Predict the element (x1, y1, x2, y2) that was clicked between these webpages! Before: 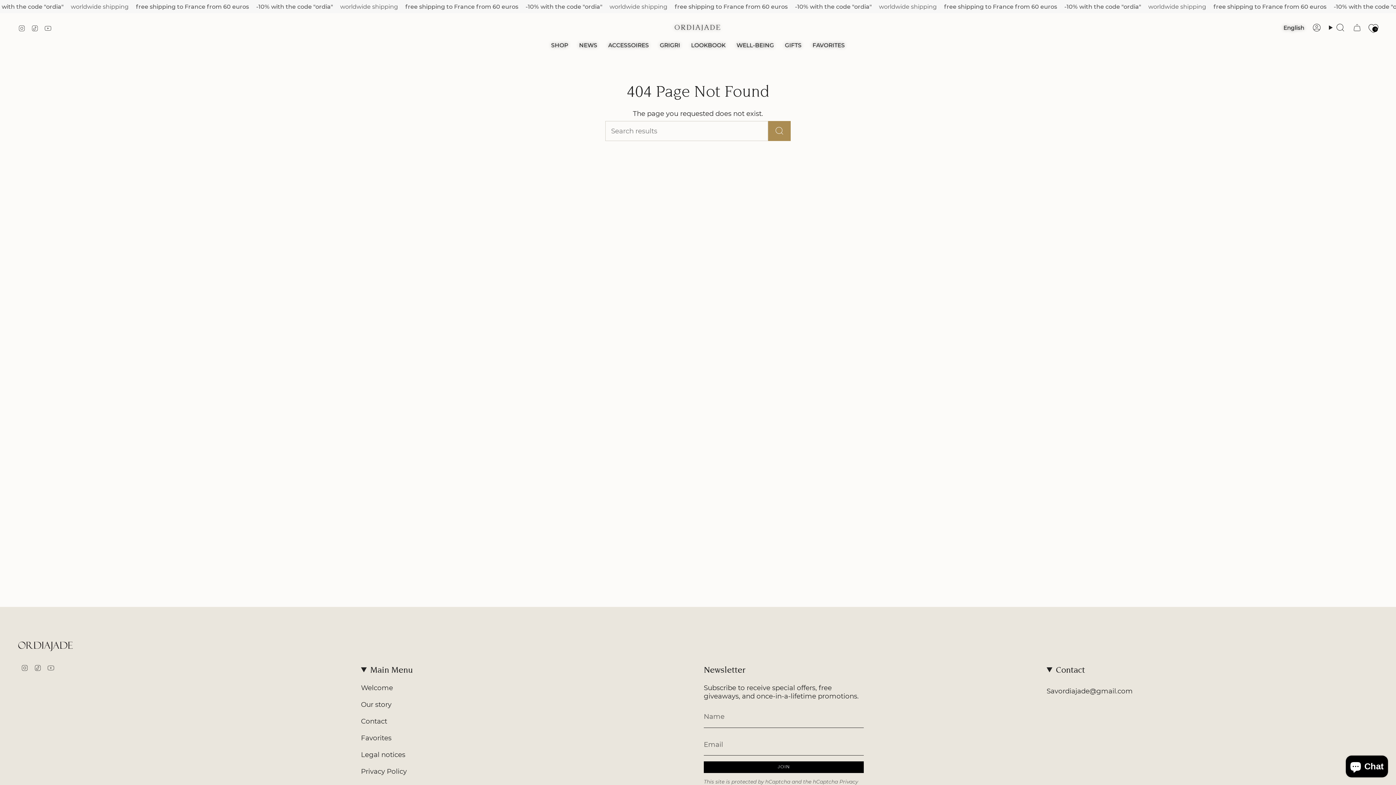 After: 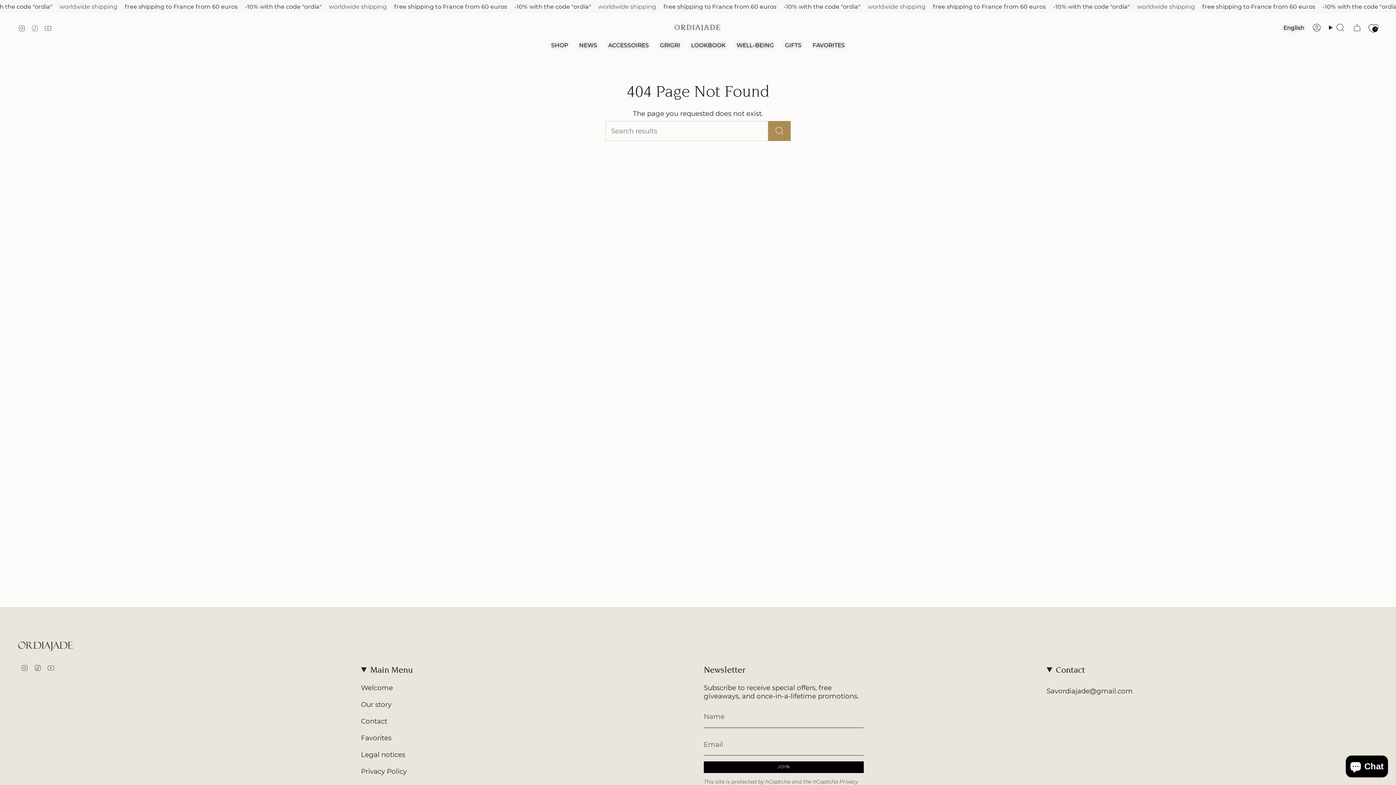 Action: bbox: (31, 23, 38, 31) label: TikTok